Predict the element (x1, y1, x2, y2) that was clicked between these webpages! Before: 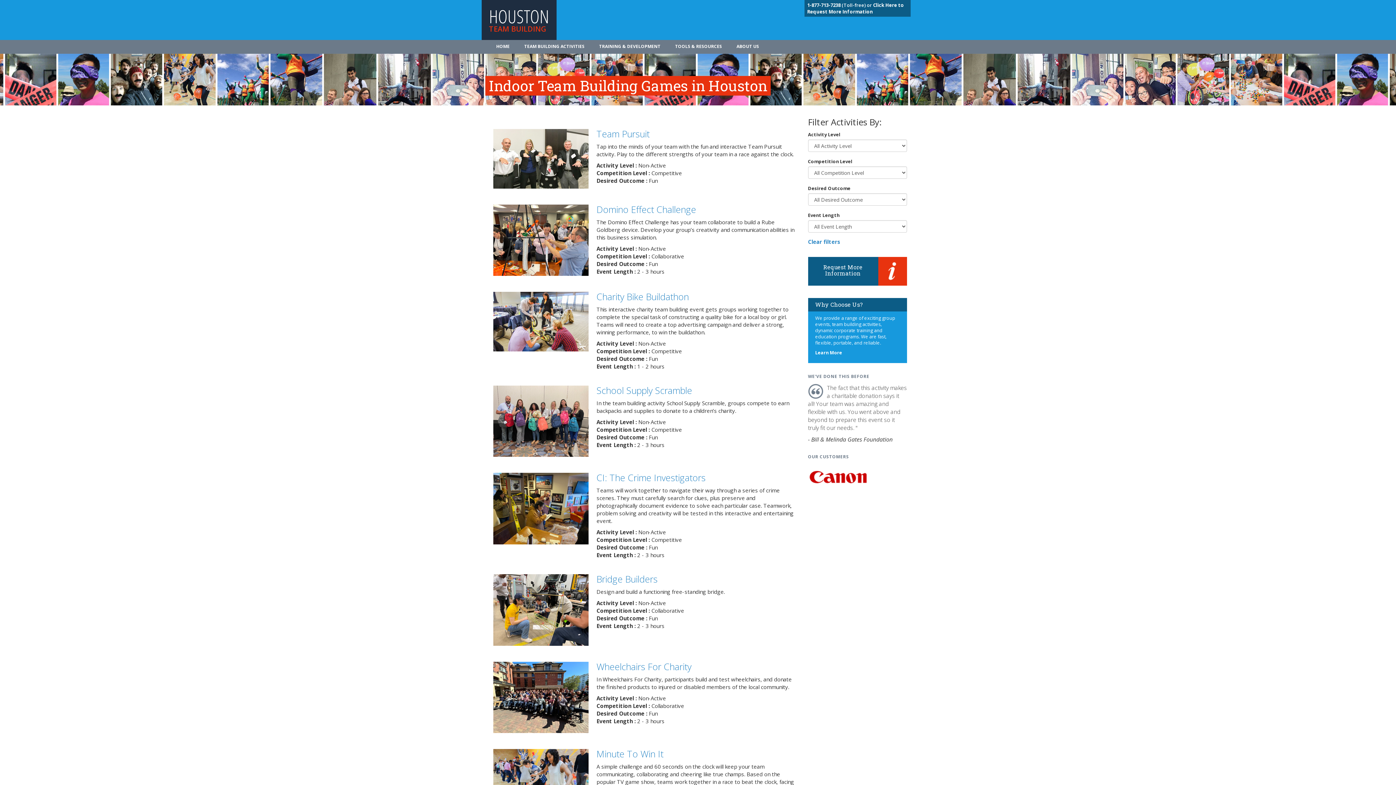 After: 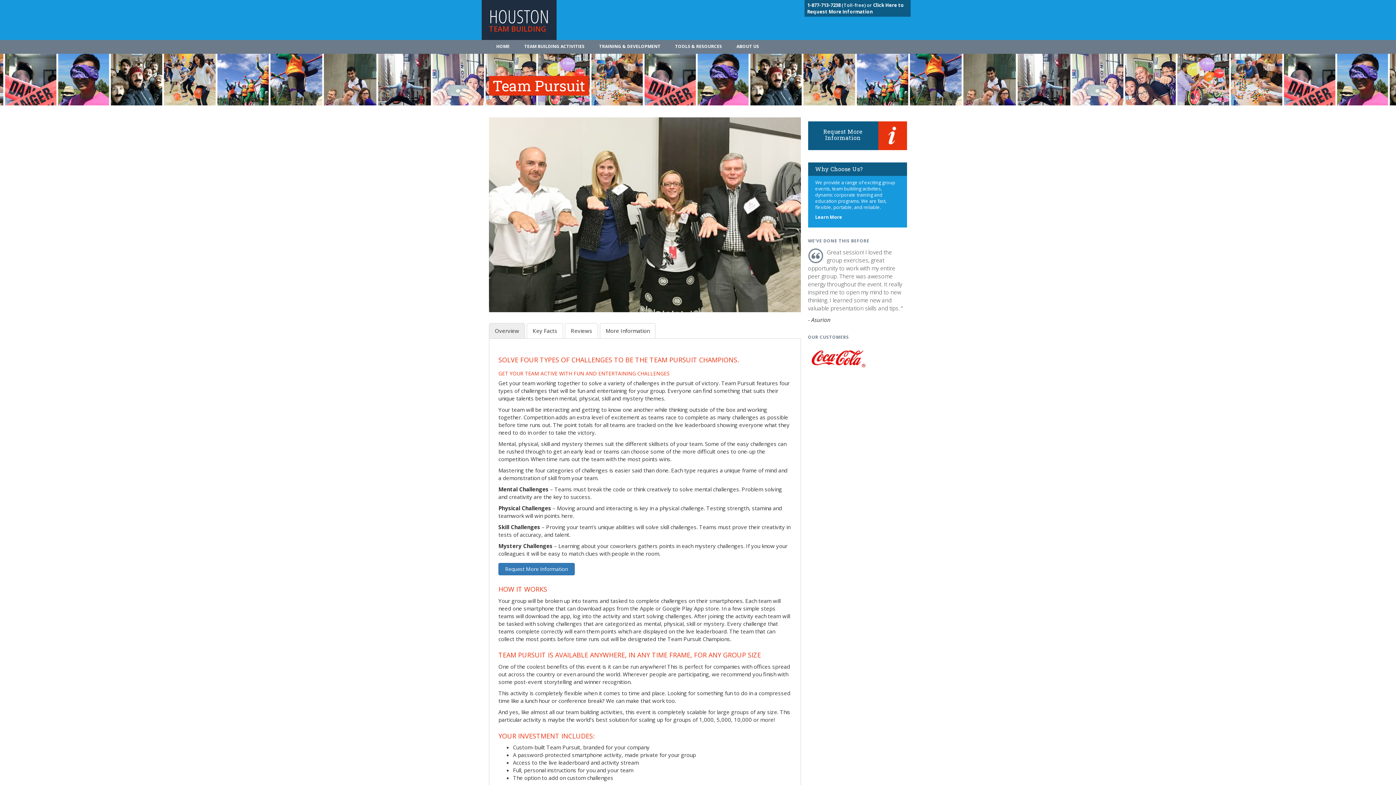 Action: bbox: (492, 154, 589, 161)